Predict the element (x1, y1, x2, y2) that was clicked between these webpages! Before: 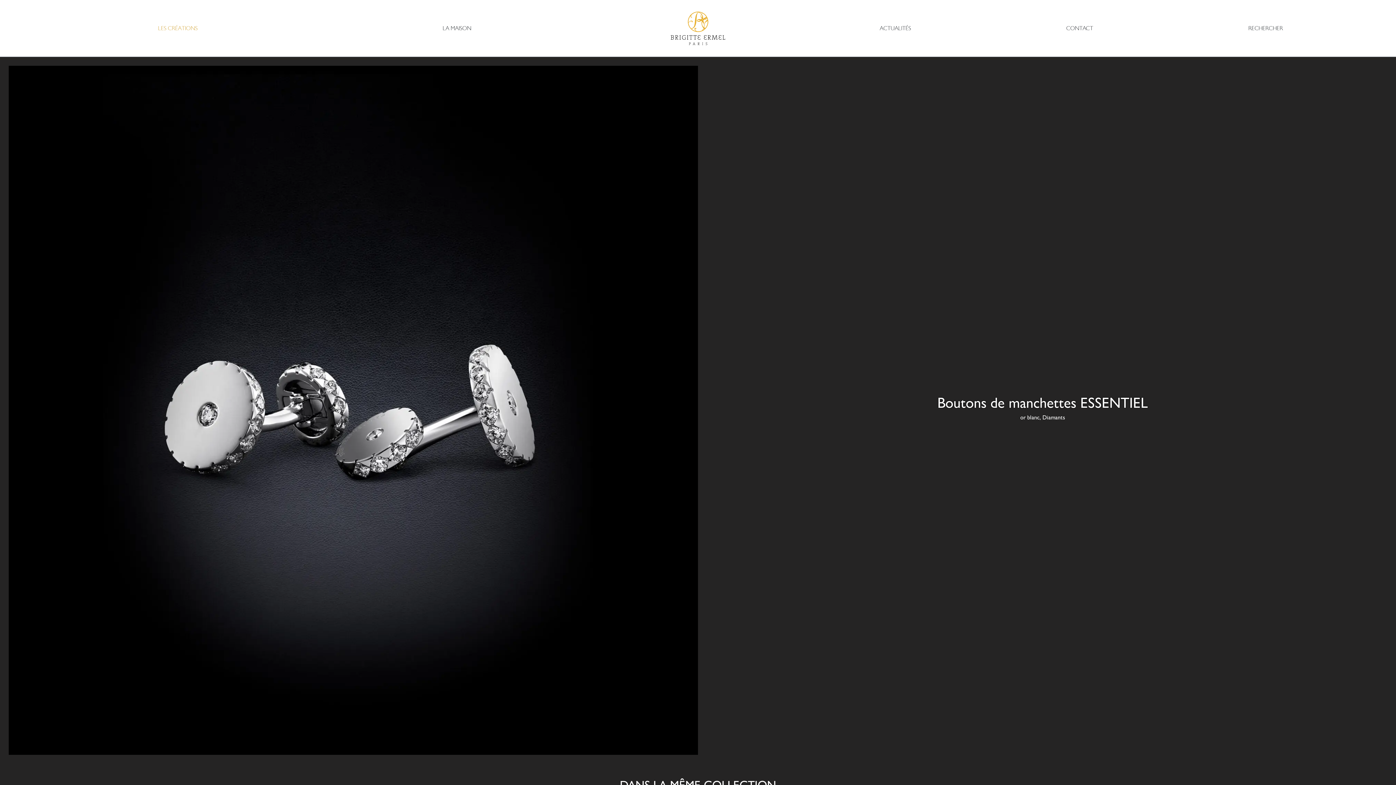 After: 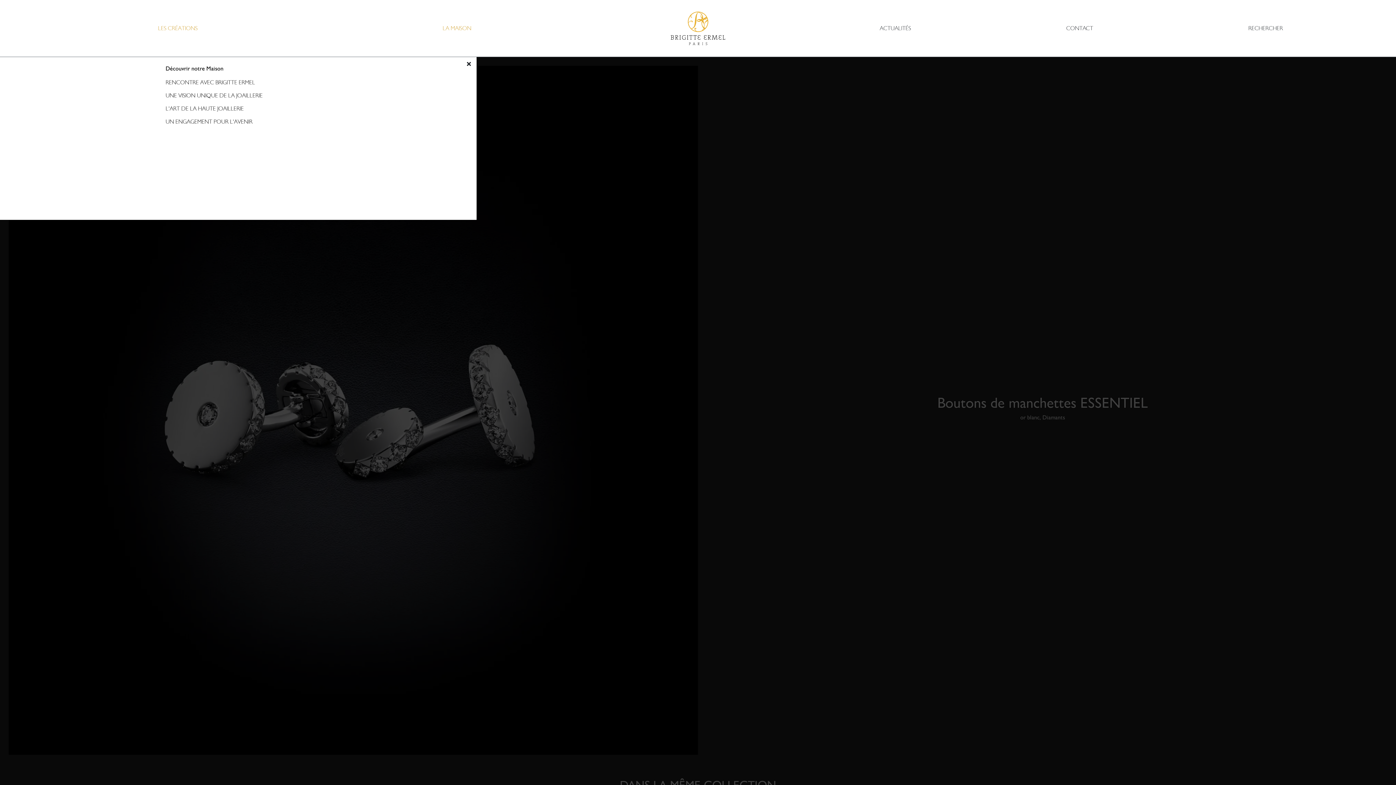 Action: bbox: (442, 22, 471, 34) label: LA MAISON